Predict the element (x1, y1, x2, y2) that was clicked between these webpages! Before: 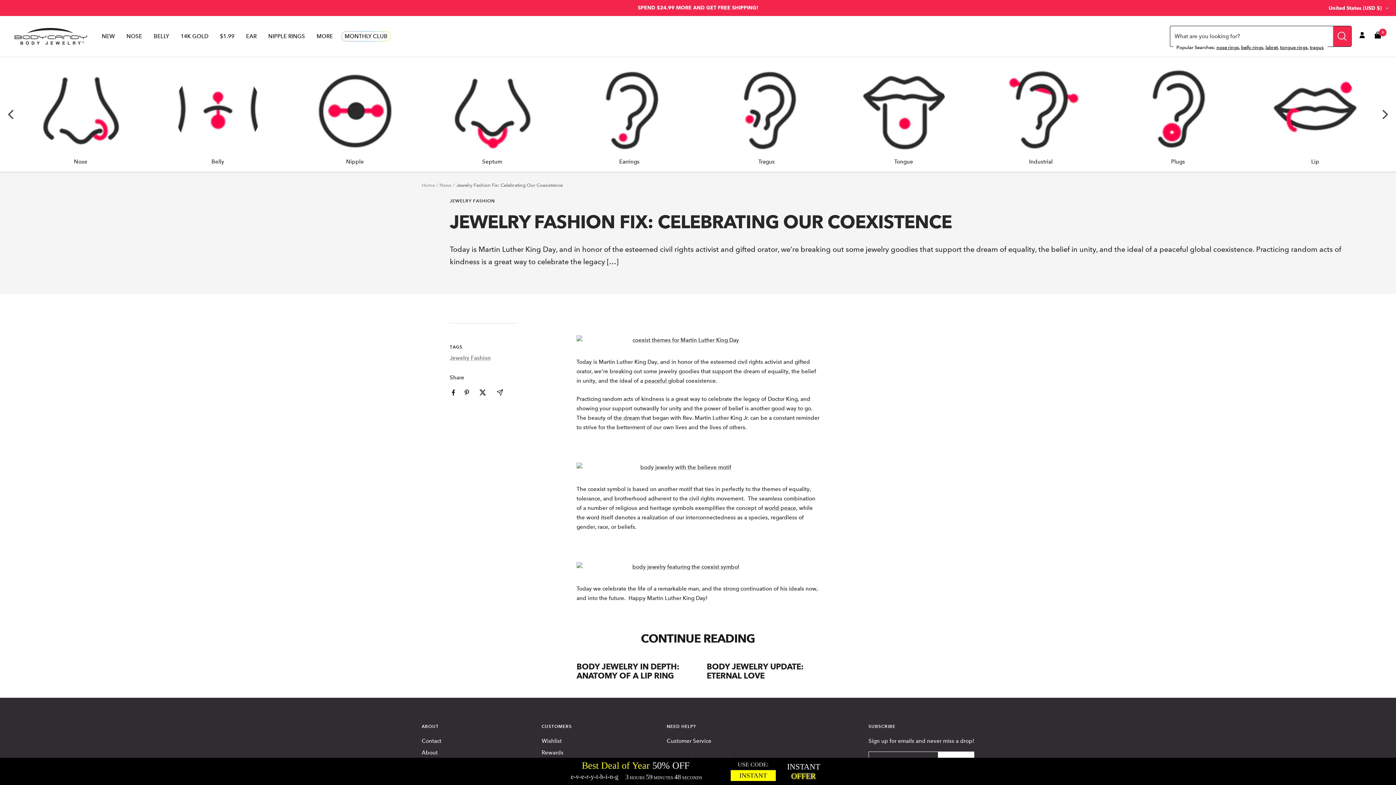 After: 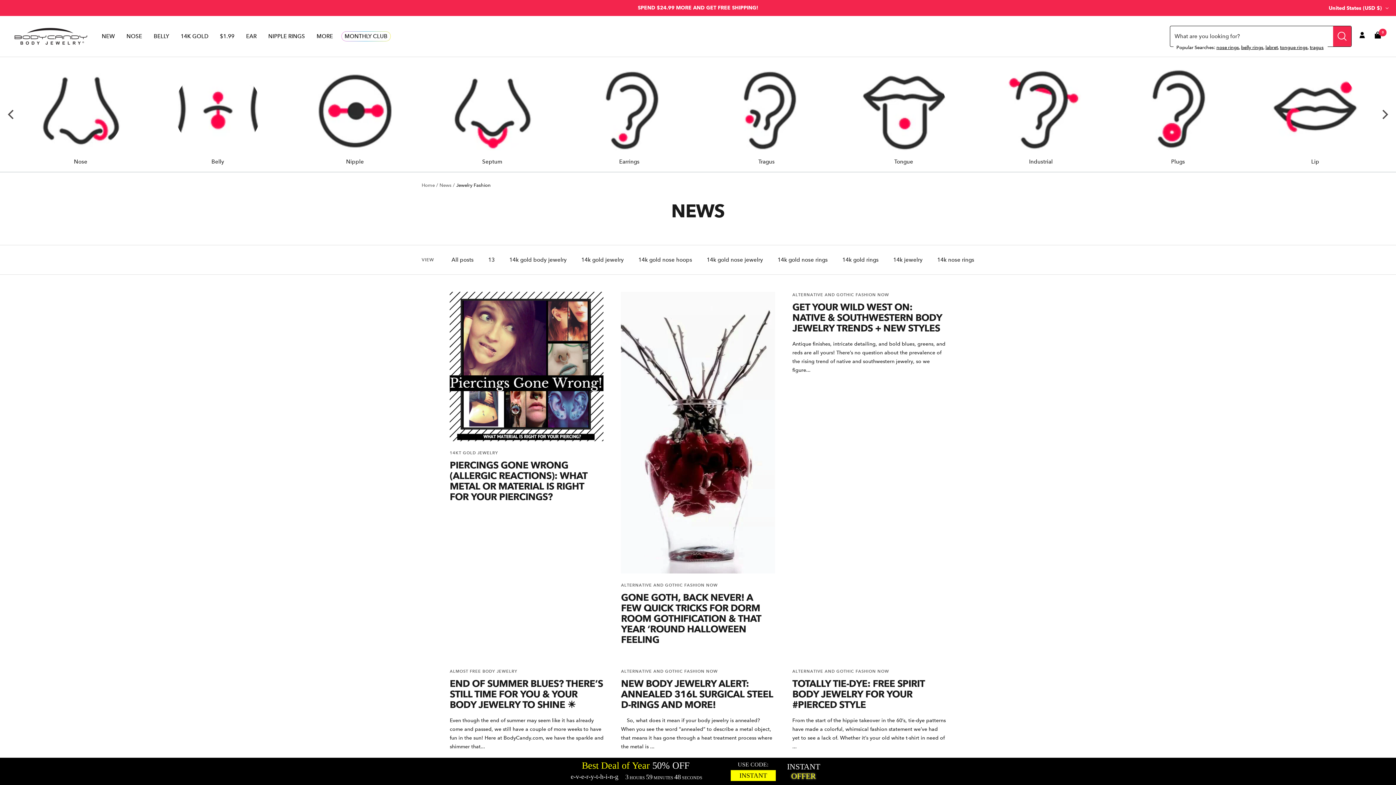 Action: label: JEWELRY FASHION bbox: (449, 198, 1370, 203)